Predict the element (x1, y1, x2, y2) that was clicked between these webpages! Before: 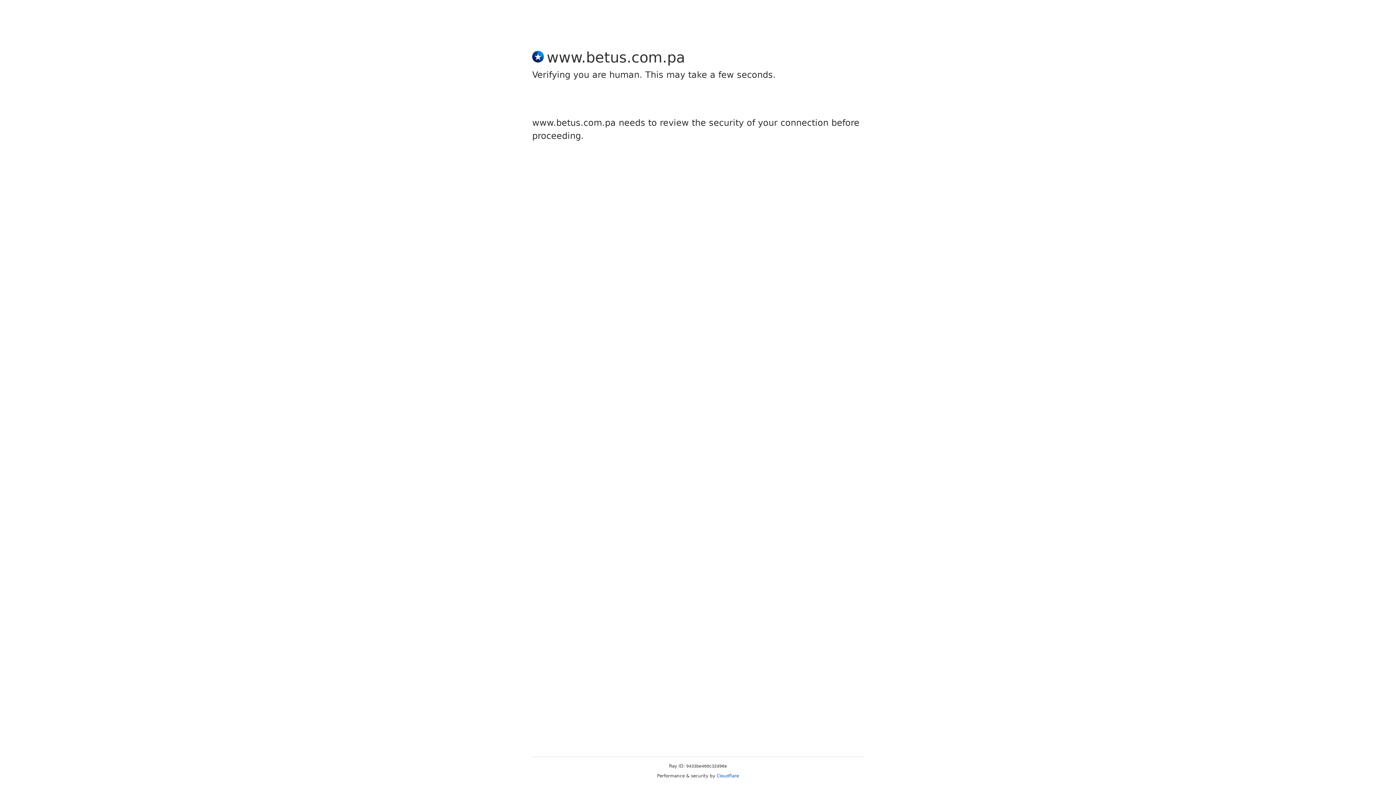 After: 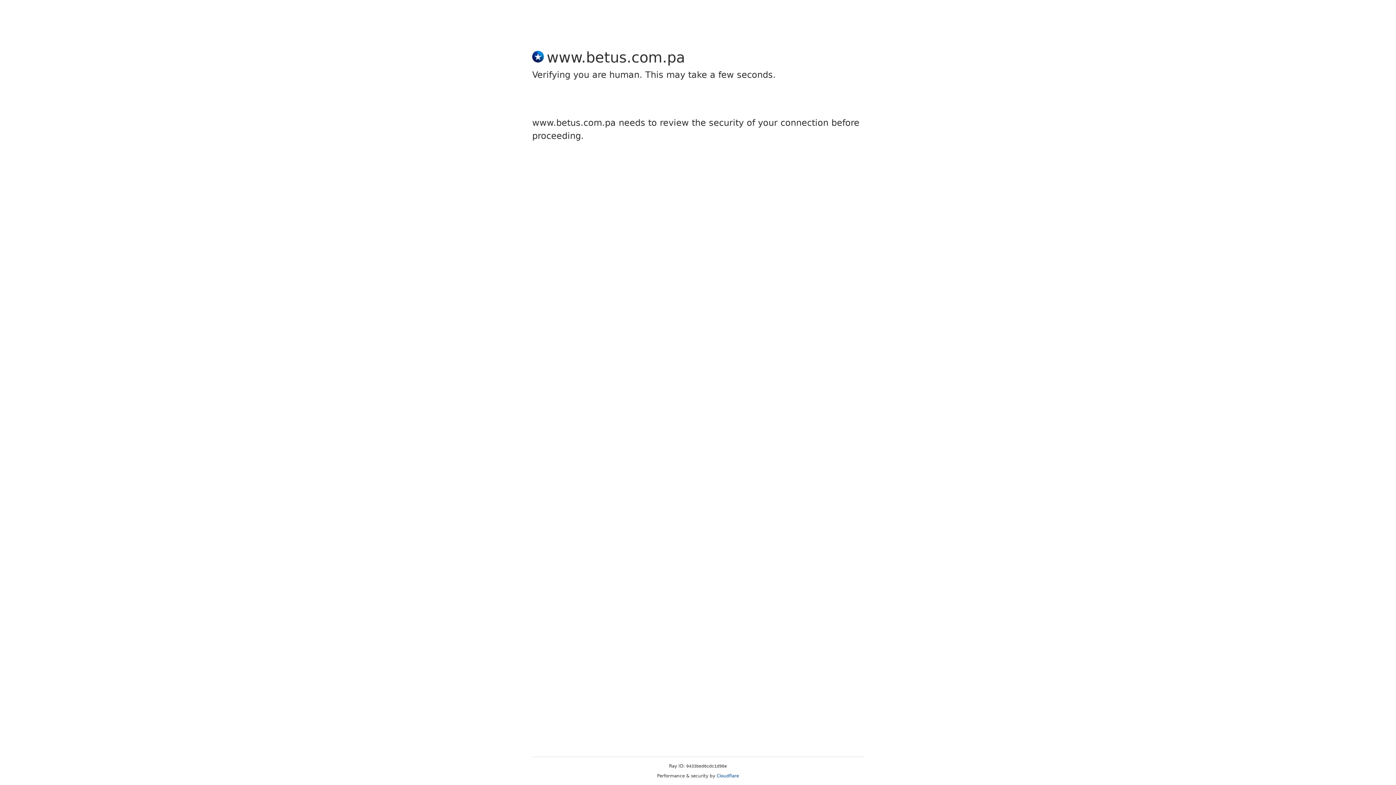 Action: bbox: (716, 773, 739, 778) label: Cloudflare